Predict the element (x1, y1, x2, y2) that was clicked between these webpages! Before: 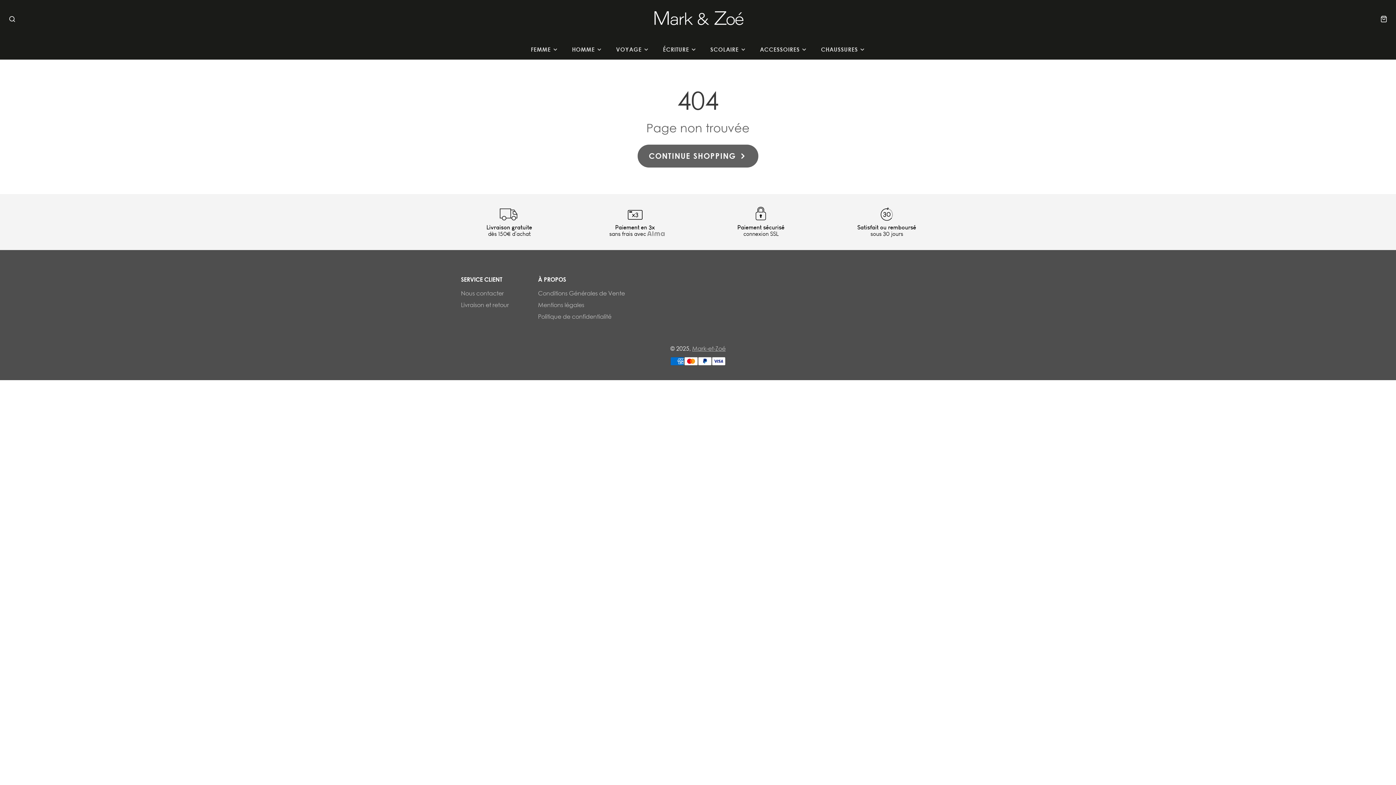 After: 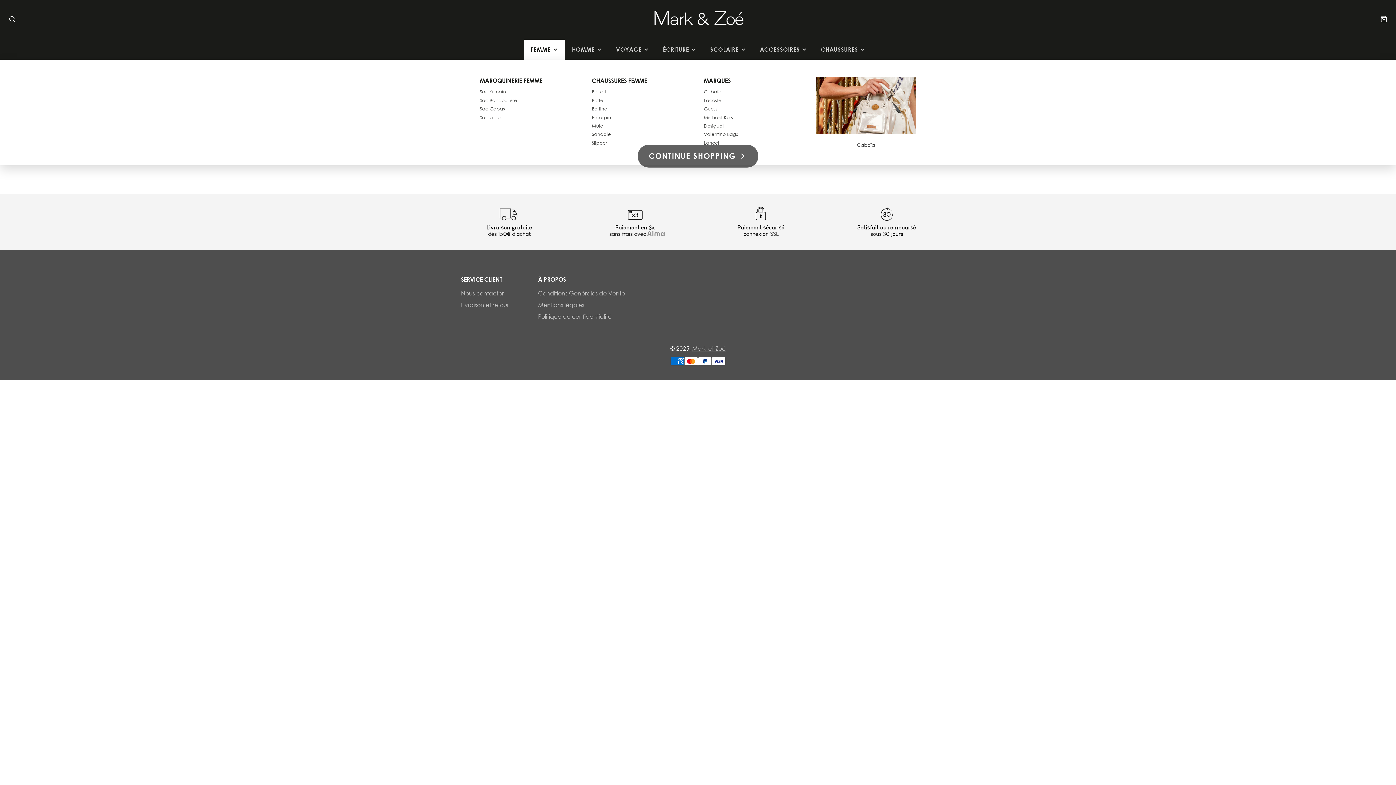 Action: bbox: (523, 39, 565, 59) label: FEMME